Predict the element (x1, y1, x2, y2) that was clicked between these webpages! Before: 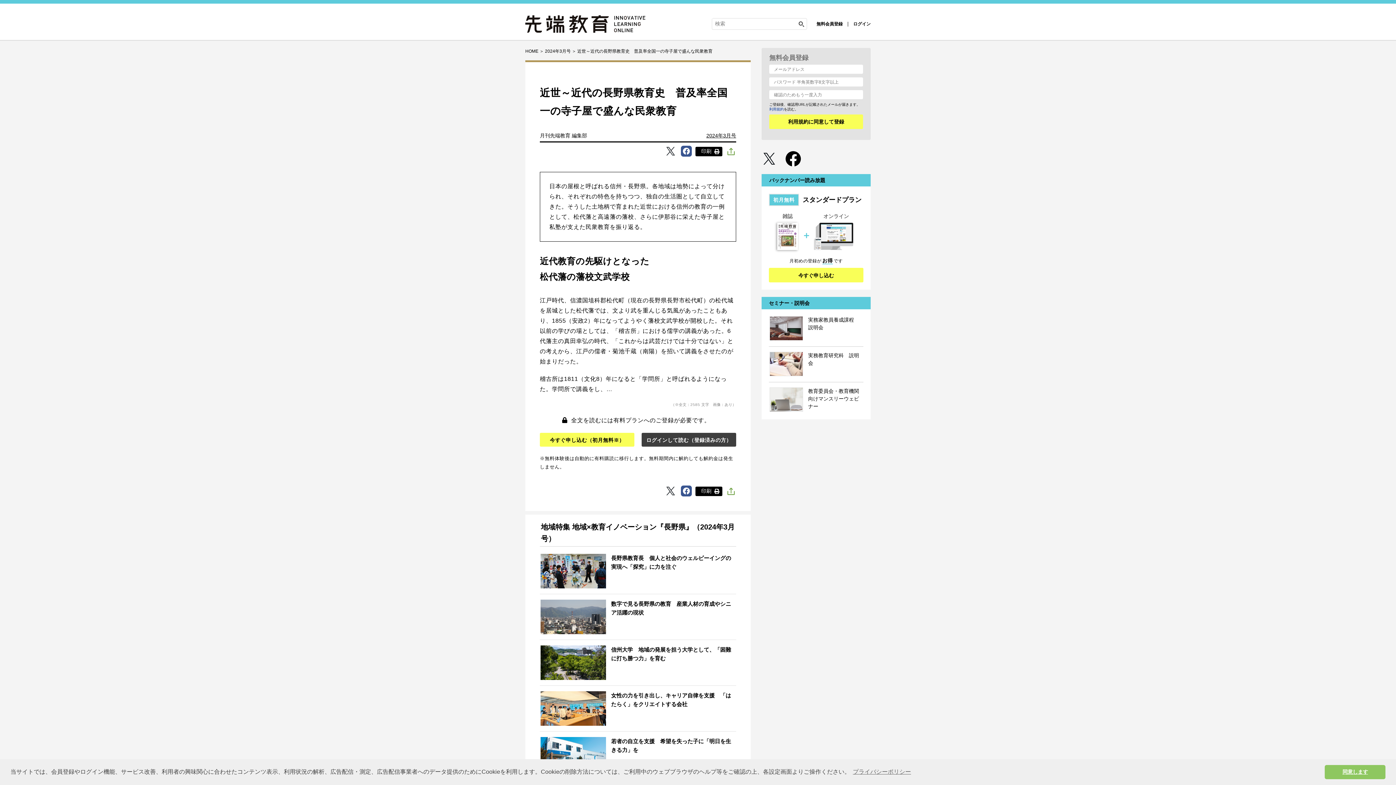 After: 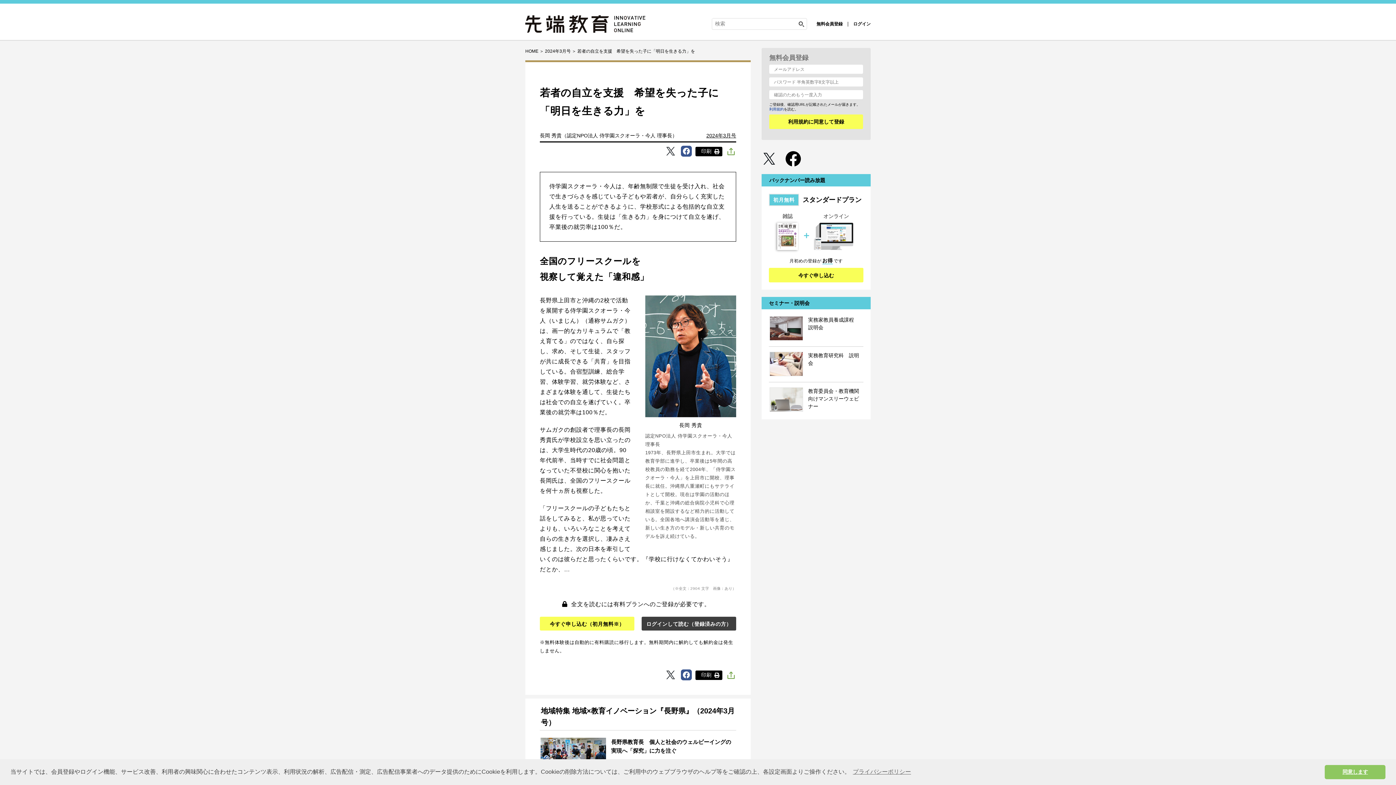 Action: bbox: (540, 732, 736, 777) label: 若者の自立を支援　希望を失った子に「明日を生きる力」を